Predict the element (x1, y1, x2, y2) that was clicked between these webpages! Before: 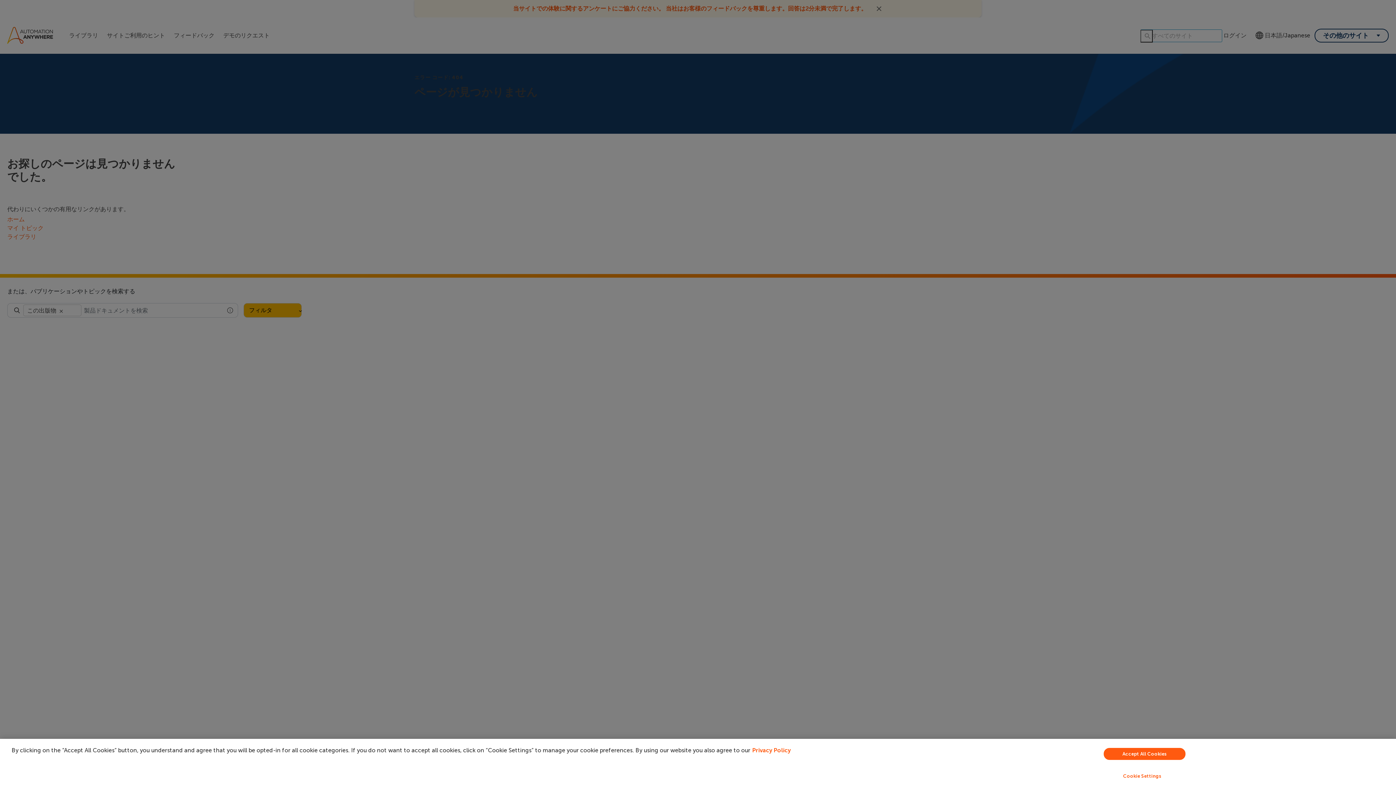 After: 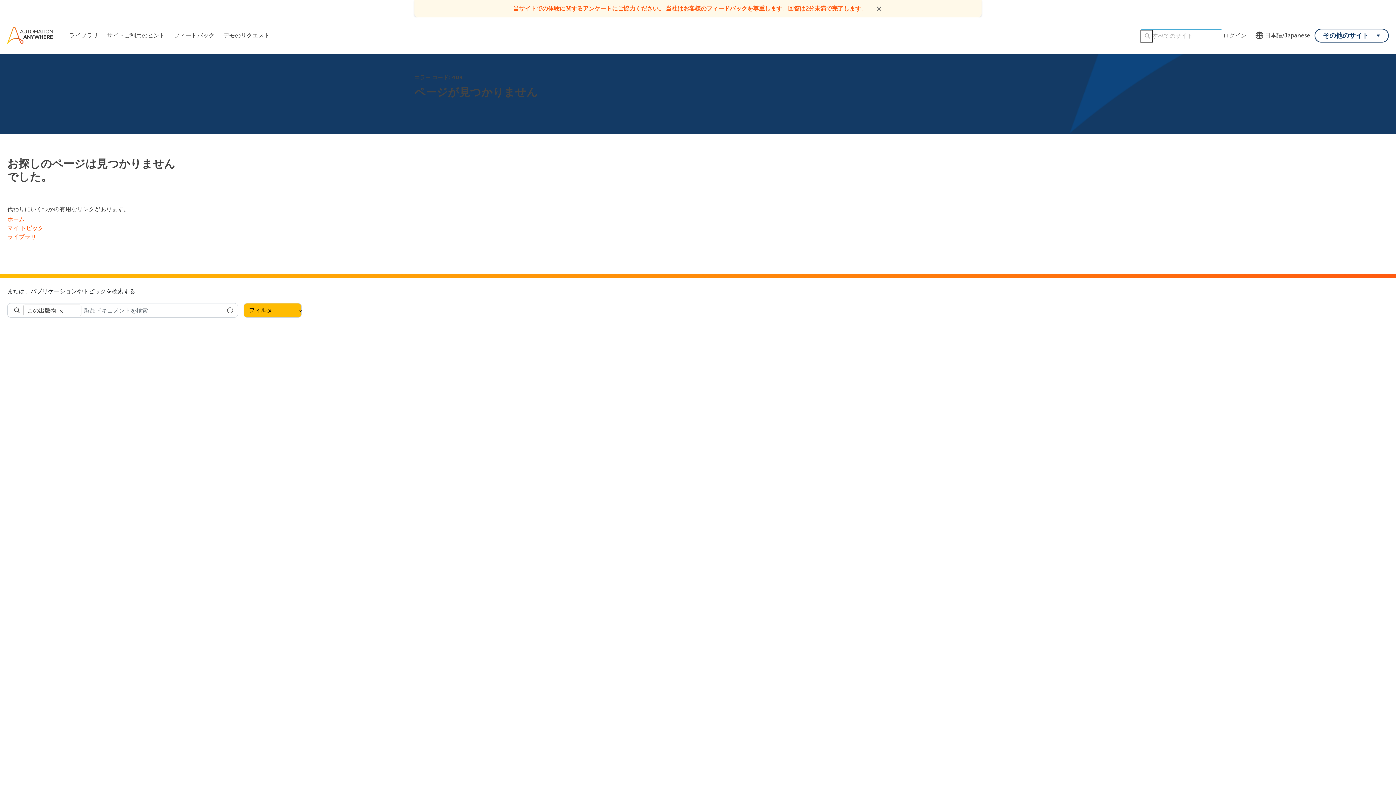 Action: label: Accept All Cookies bbox: (1104, 748, 1185, 760)